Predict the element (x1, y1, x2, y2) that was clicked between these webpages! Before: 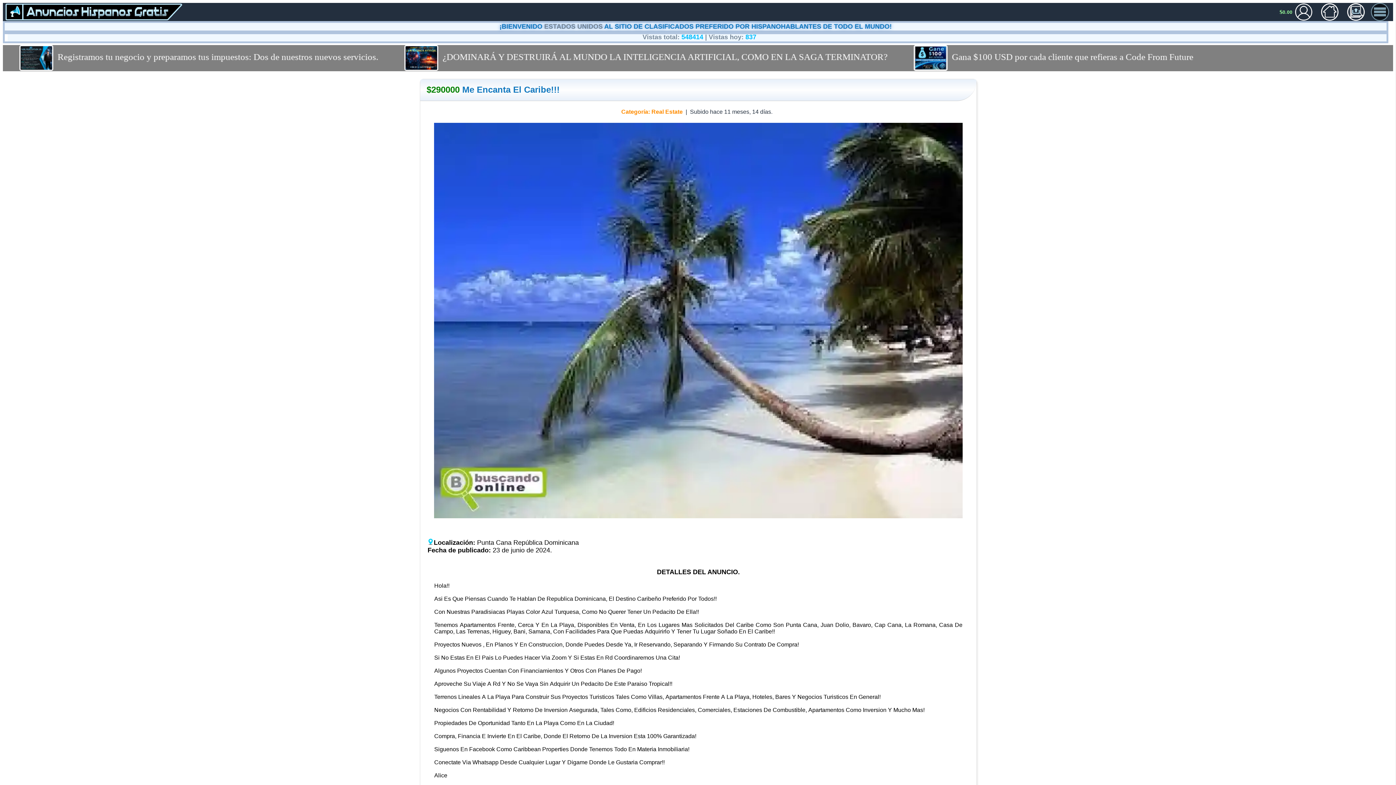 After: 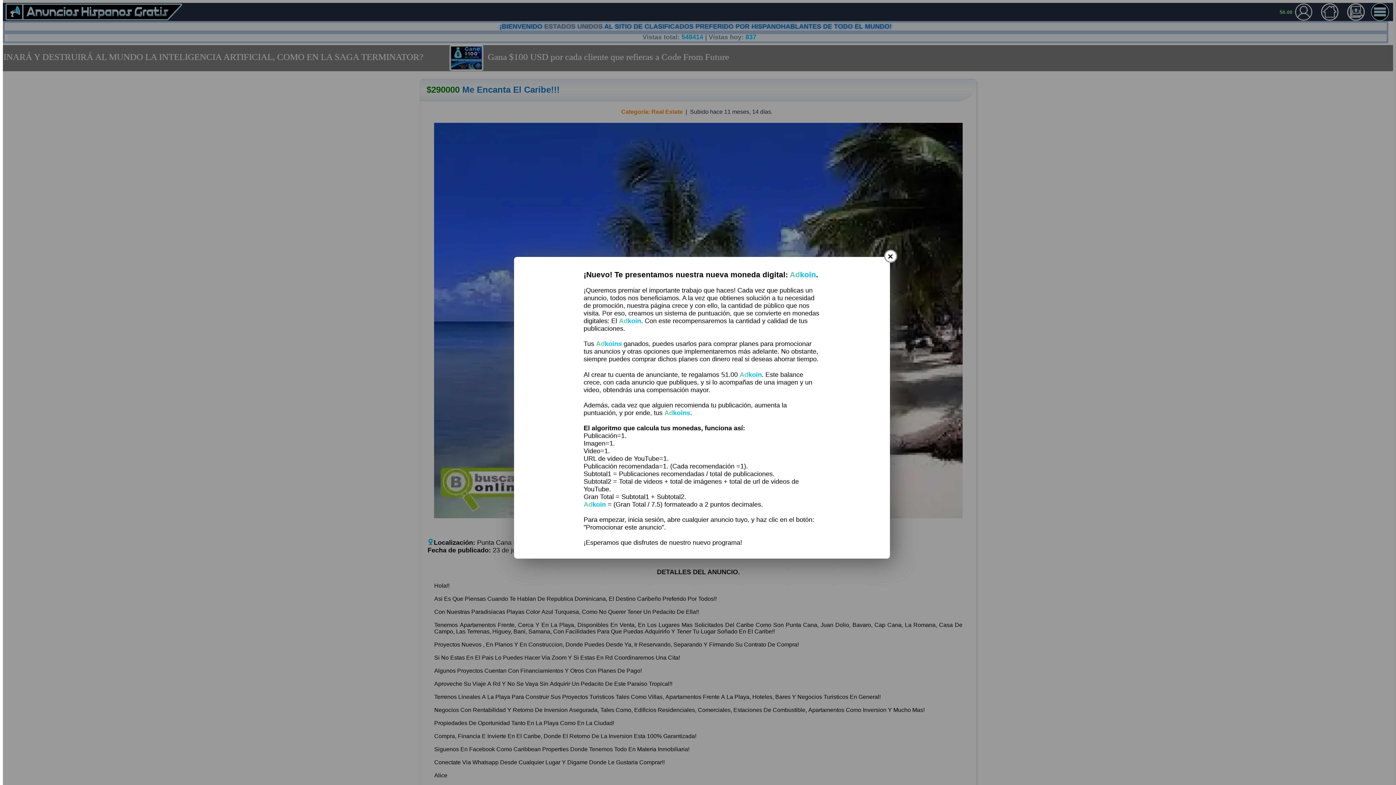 Action: label: 𝕊0.00 bbox: (1279, 7, 1292, 15)